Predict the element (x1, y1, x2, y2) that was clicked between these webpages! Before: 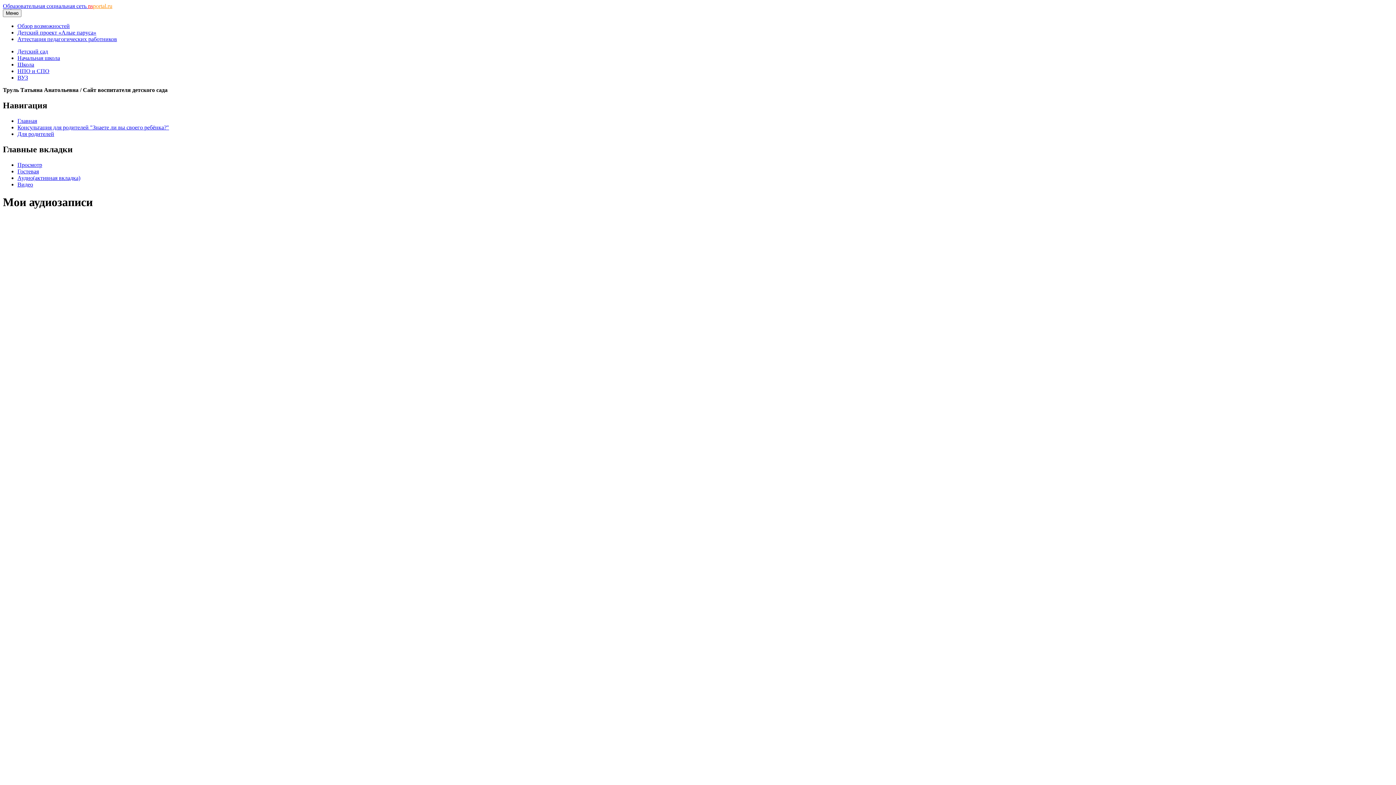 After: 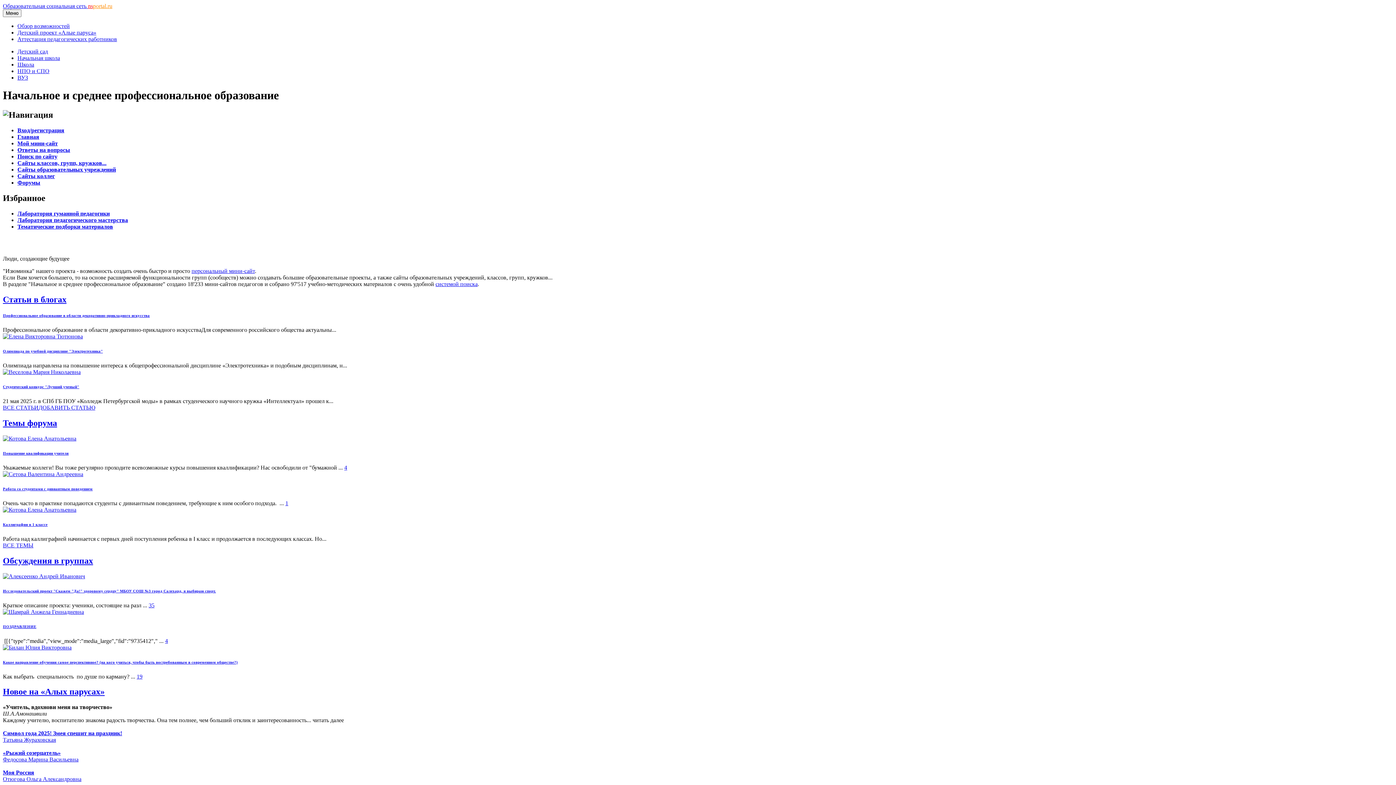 Action: bbox: (17, 68, 49, 74) label: НПО и СПО